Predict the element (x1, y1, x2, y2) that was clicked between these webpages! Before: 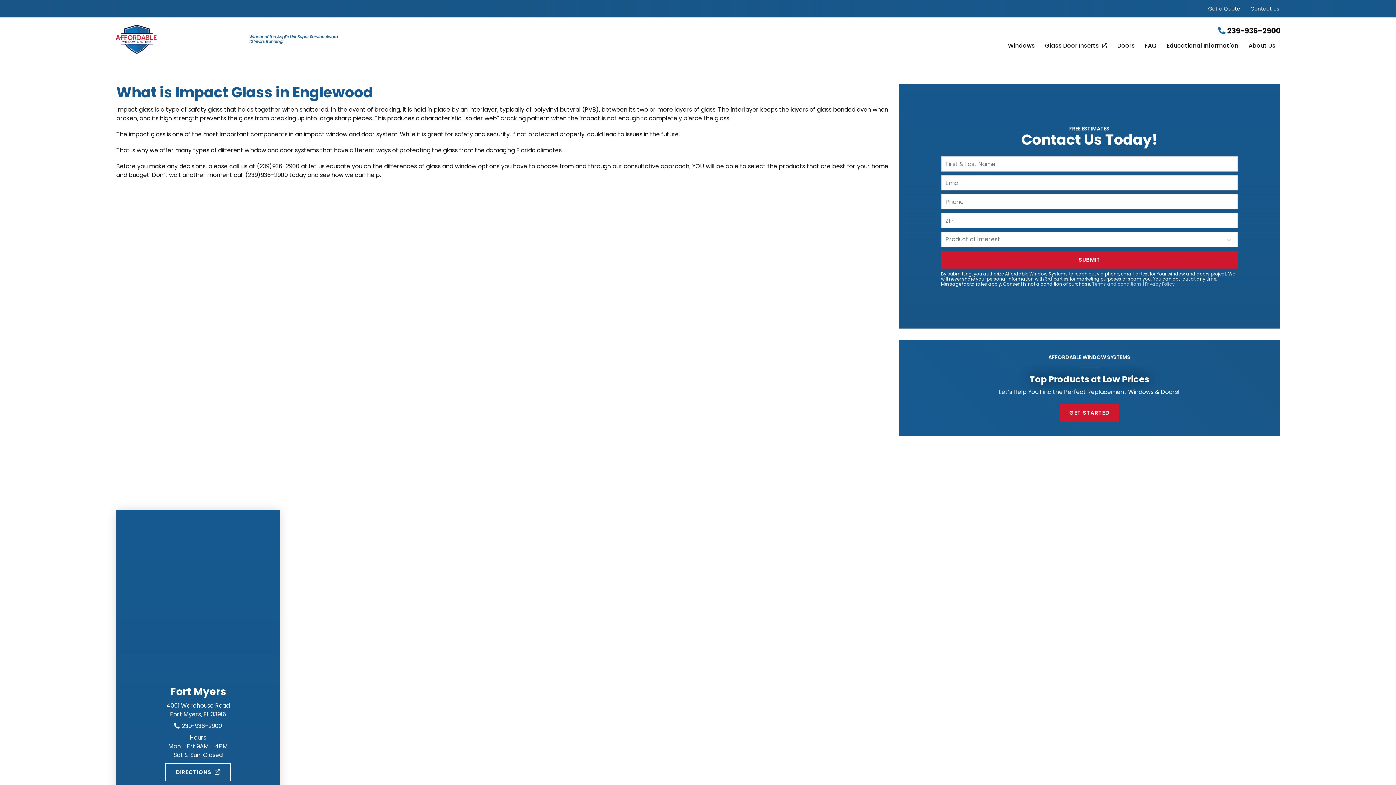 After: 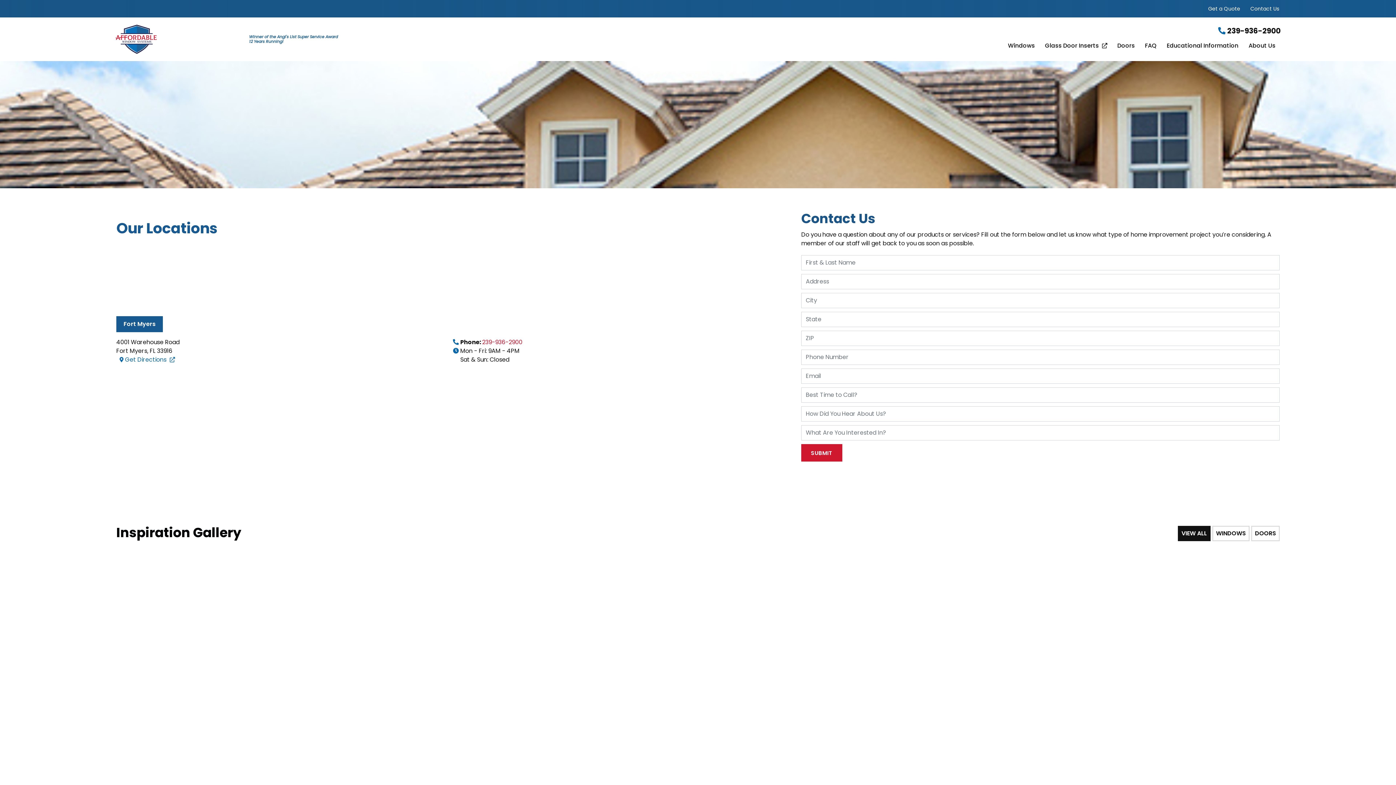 Action: label: Contact Us bbox: (1245, 1, 1284, 16)